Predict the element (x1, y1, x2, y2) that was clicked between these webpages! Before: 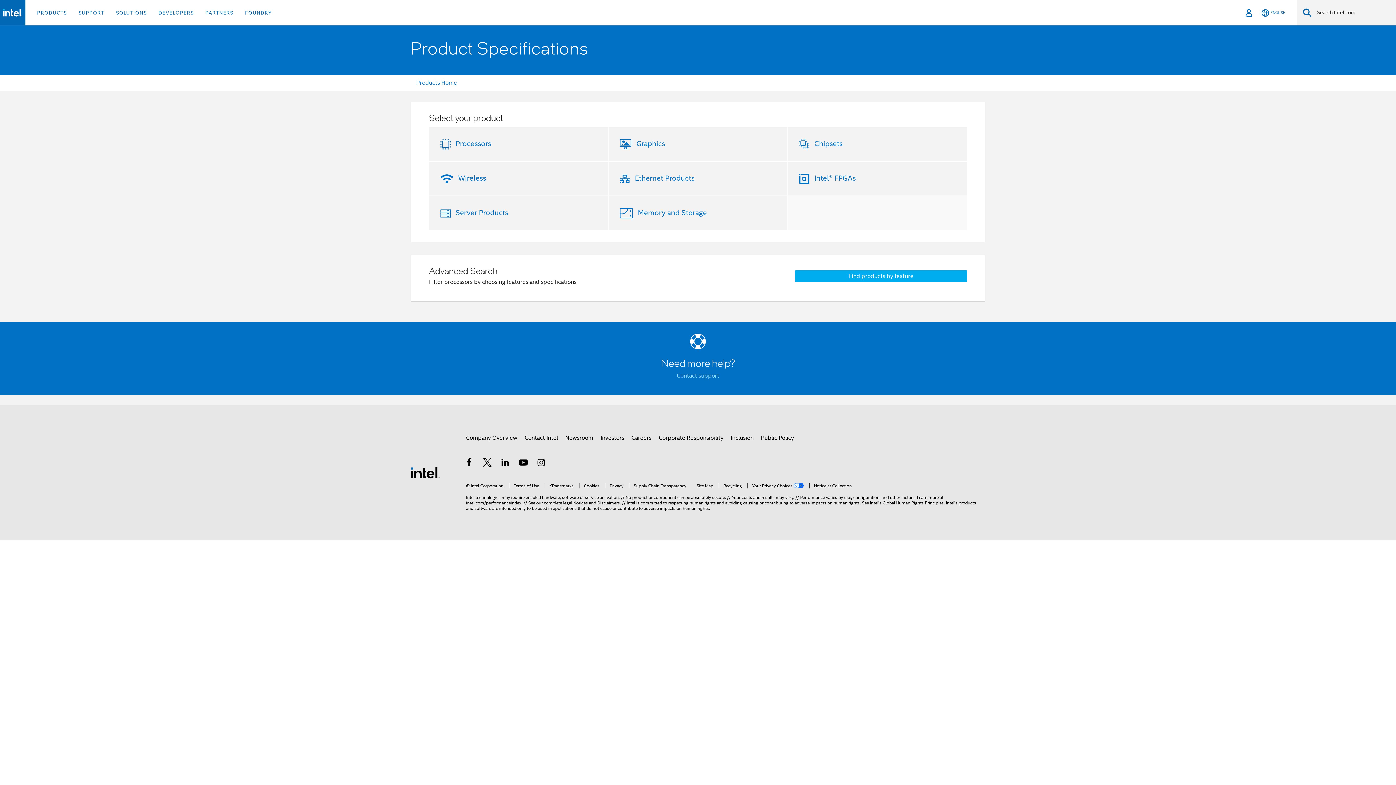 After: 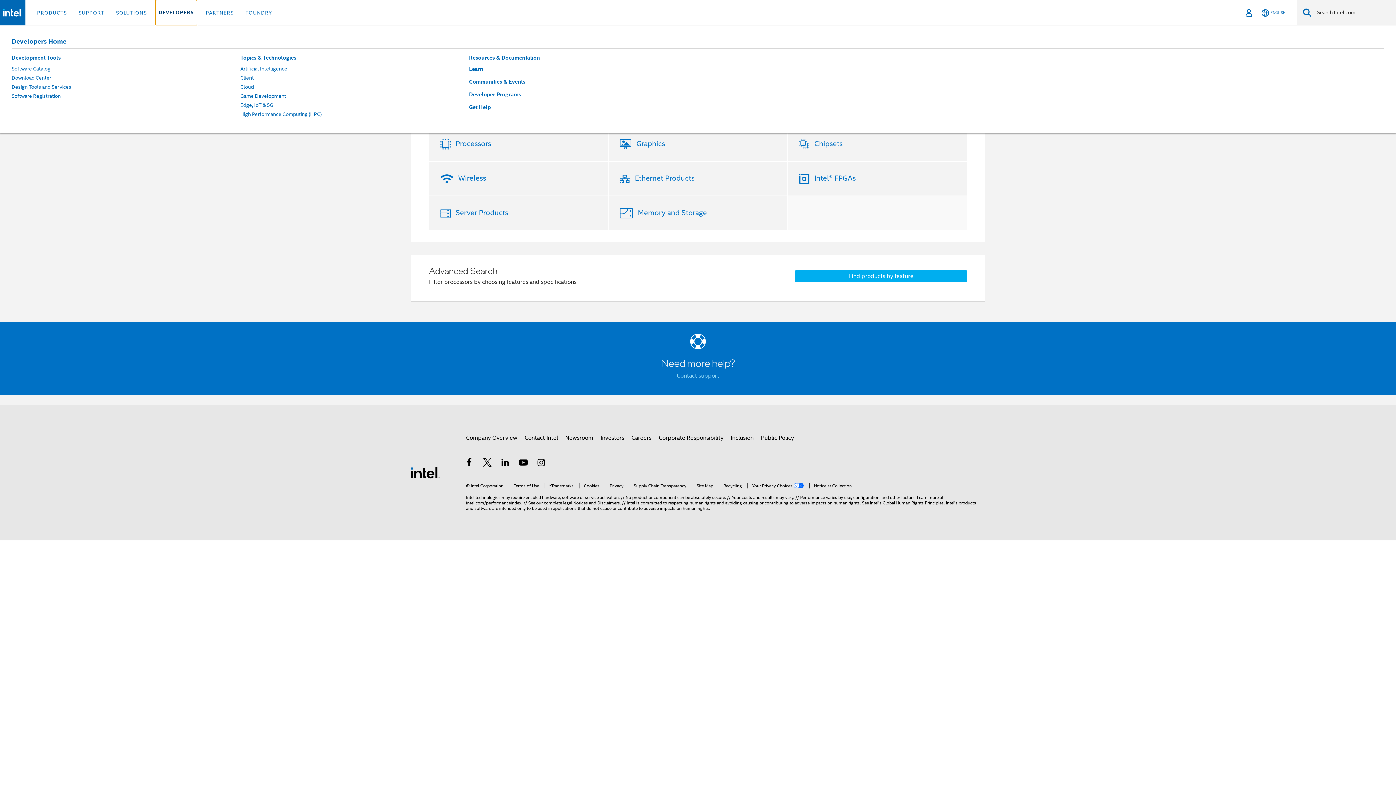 Action: bbox: (155, 0, 196, 25) label: DEVELOPERS